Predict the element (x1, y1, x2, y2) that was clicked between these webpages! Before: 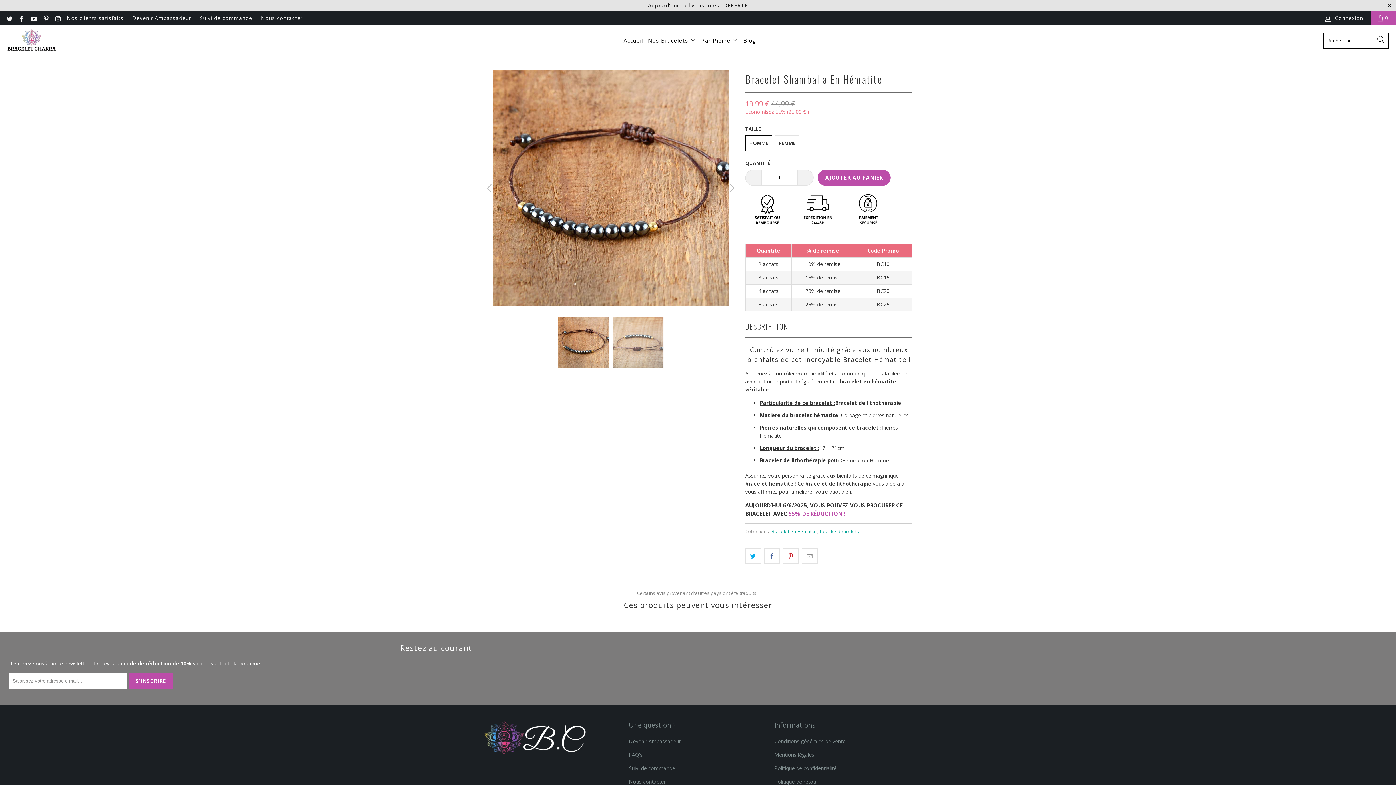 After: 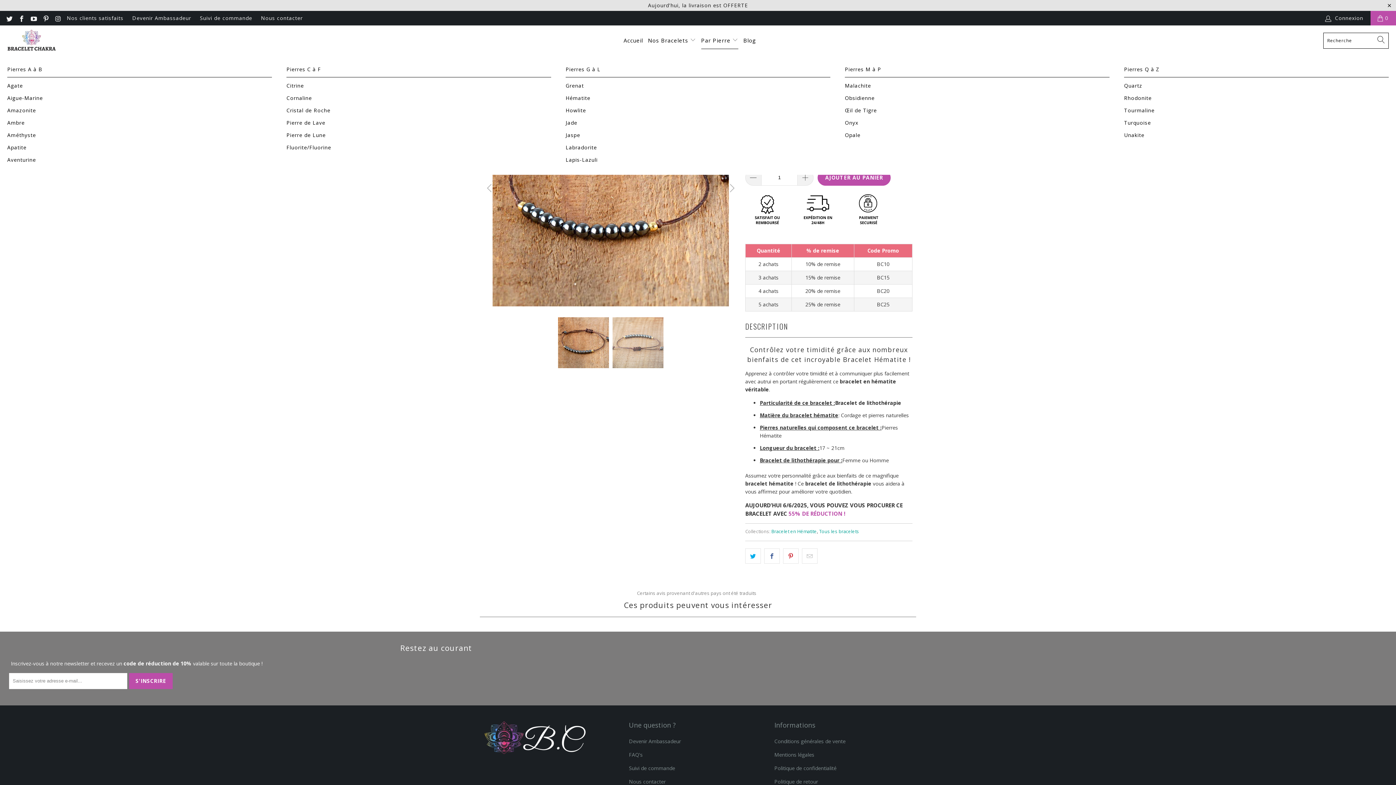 Action: bbox: (701, 32, 738, 49) label: Par Pierre 